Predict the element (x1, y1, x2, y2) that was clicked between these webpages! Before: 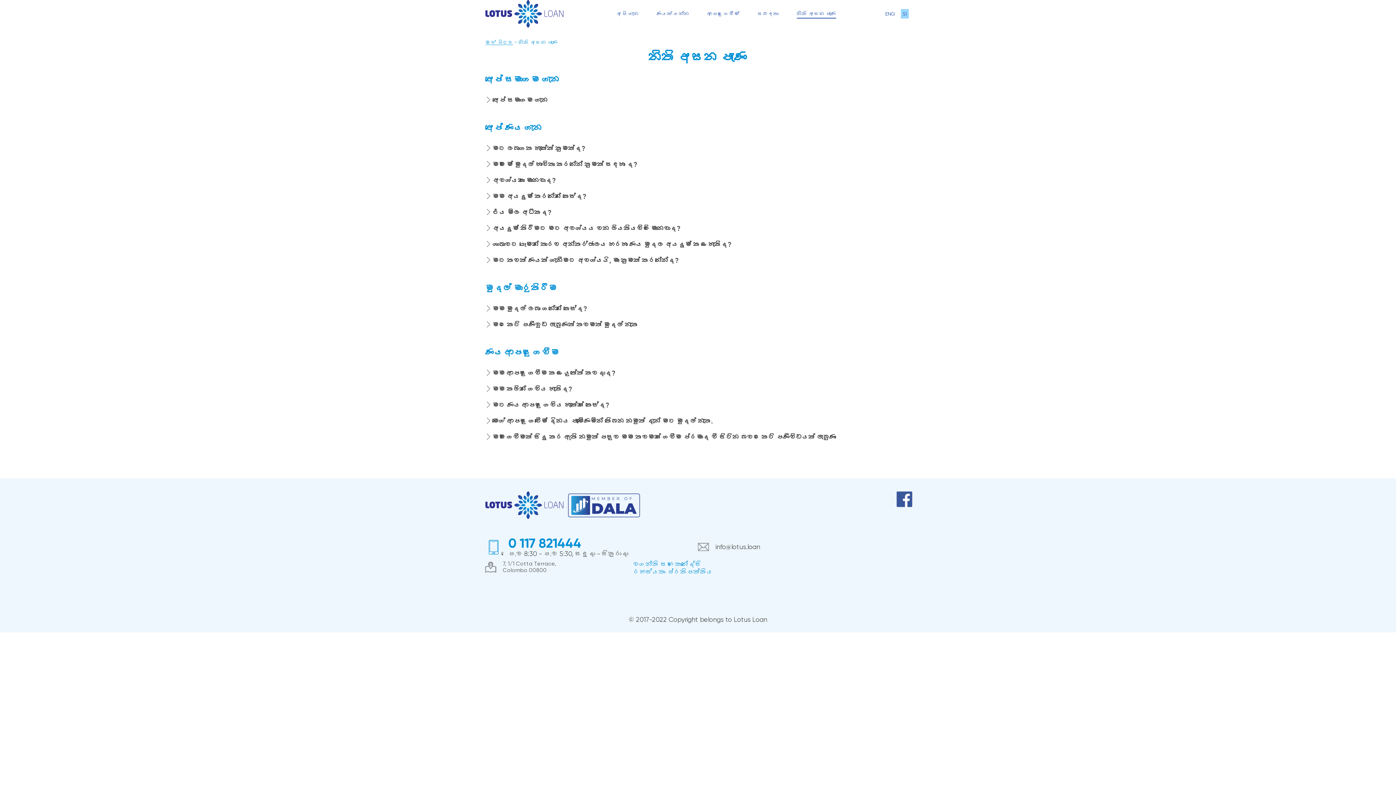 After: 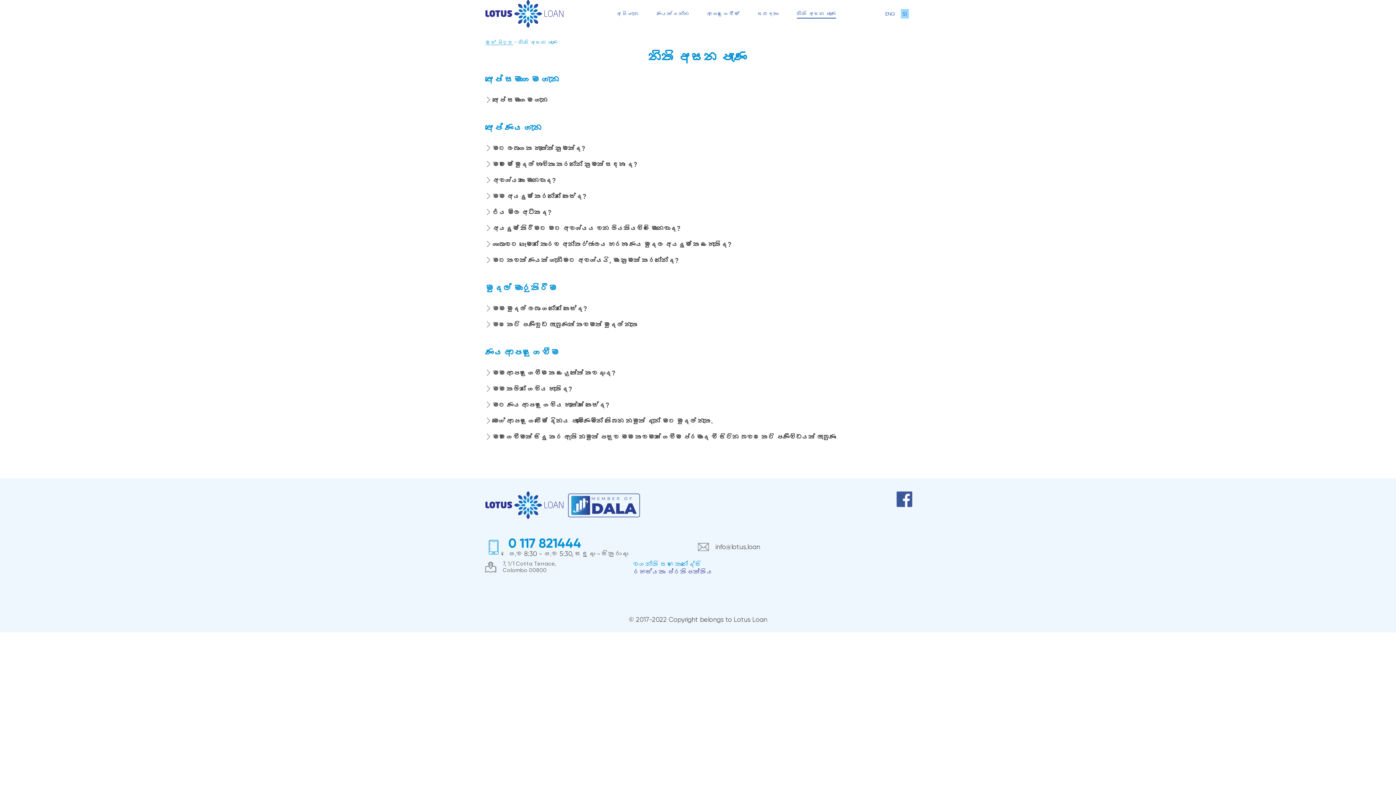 Action: label: රහස්යතා ප්රතිපත්තිය bbox: (633, 568, 713, 575)